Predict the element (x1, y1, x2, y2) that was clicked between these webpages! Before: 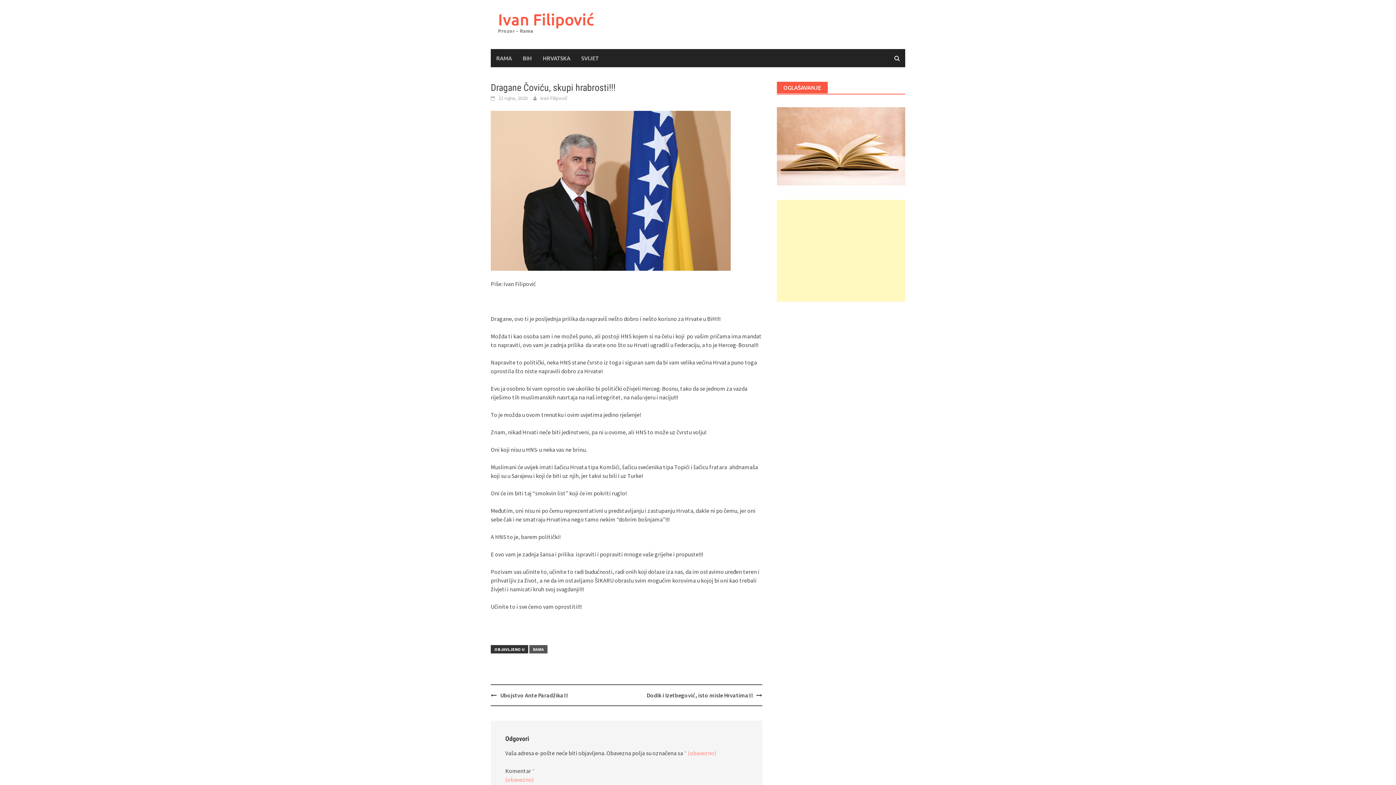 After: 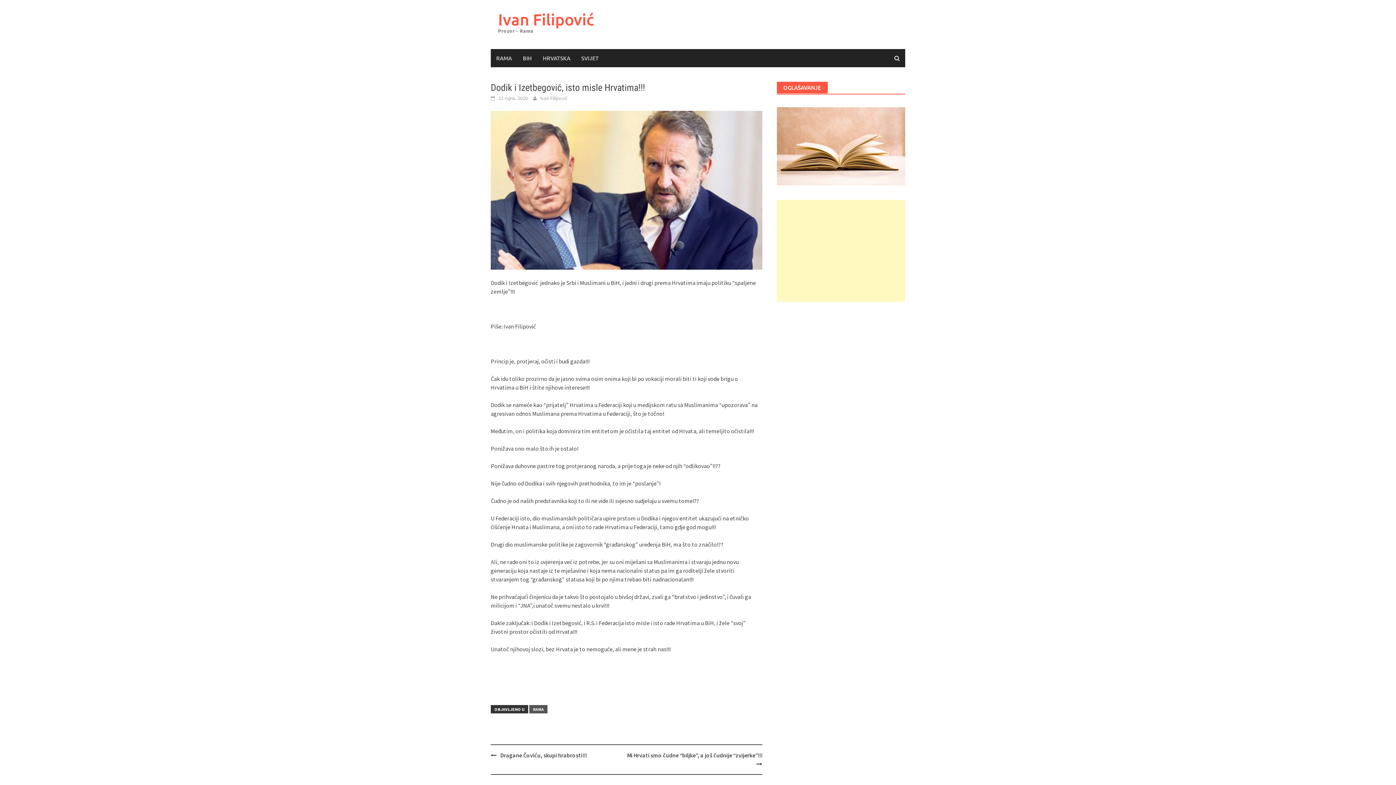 Action: label: Dodik i Izetbegović, isto misle Hrvatima!!! bbox: (646, 692, 752, 699)